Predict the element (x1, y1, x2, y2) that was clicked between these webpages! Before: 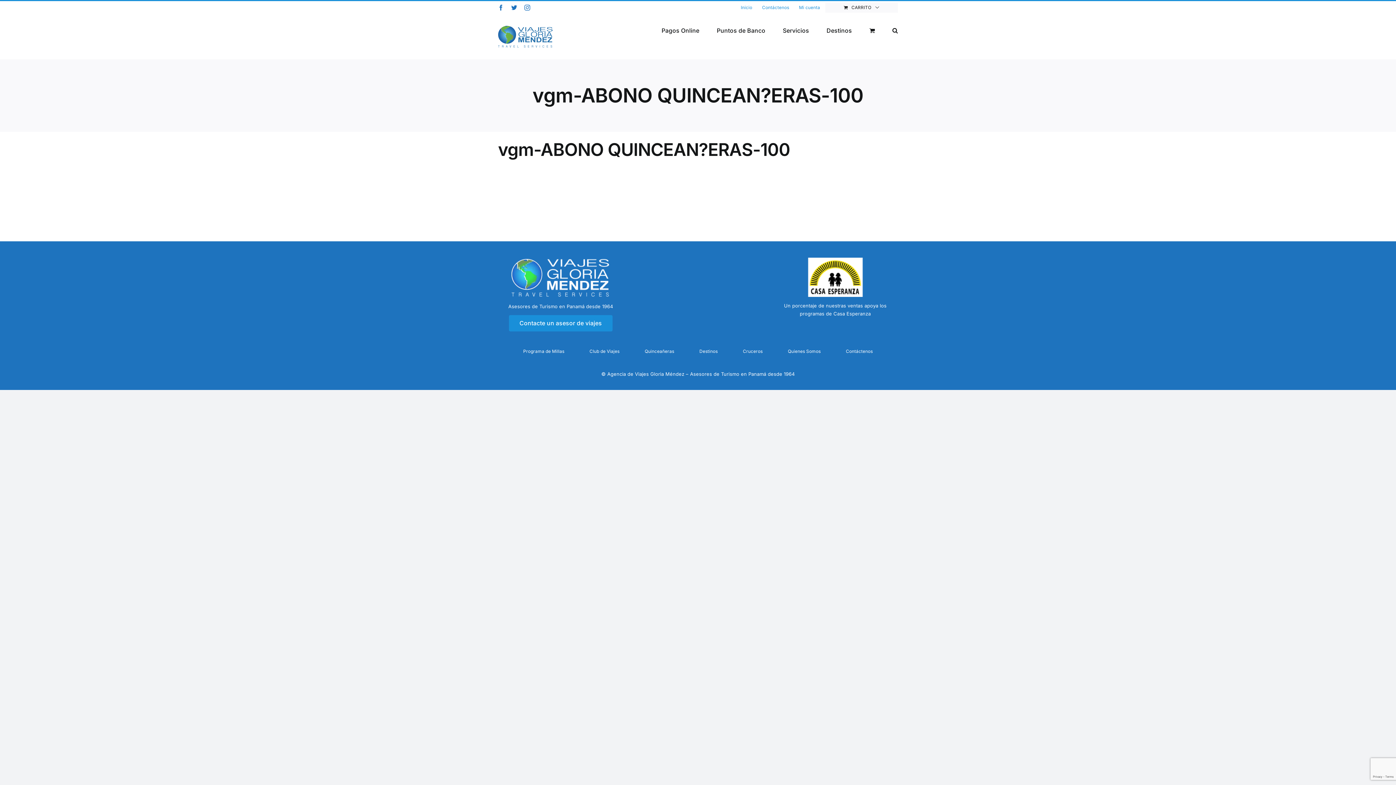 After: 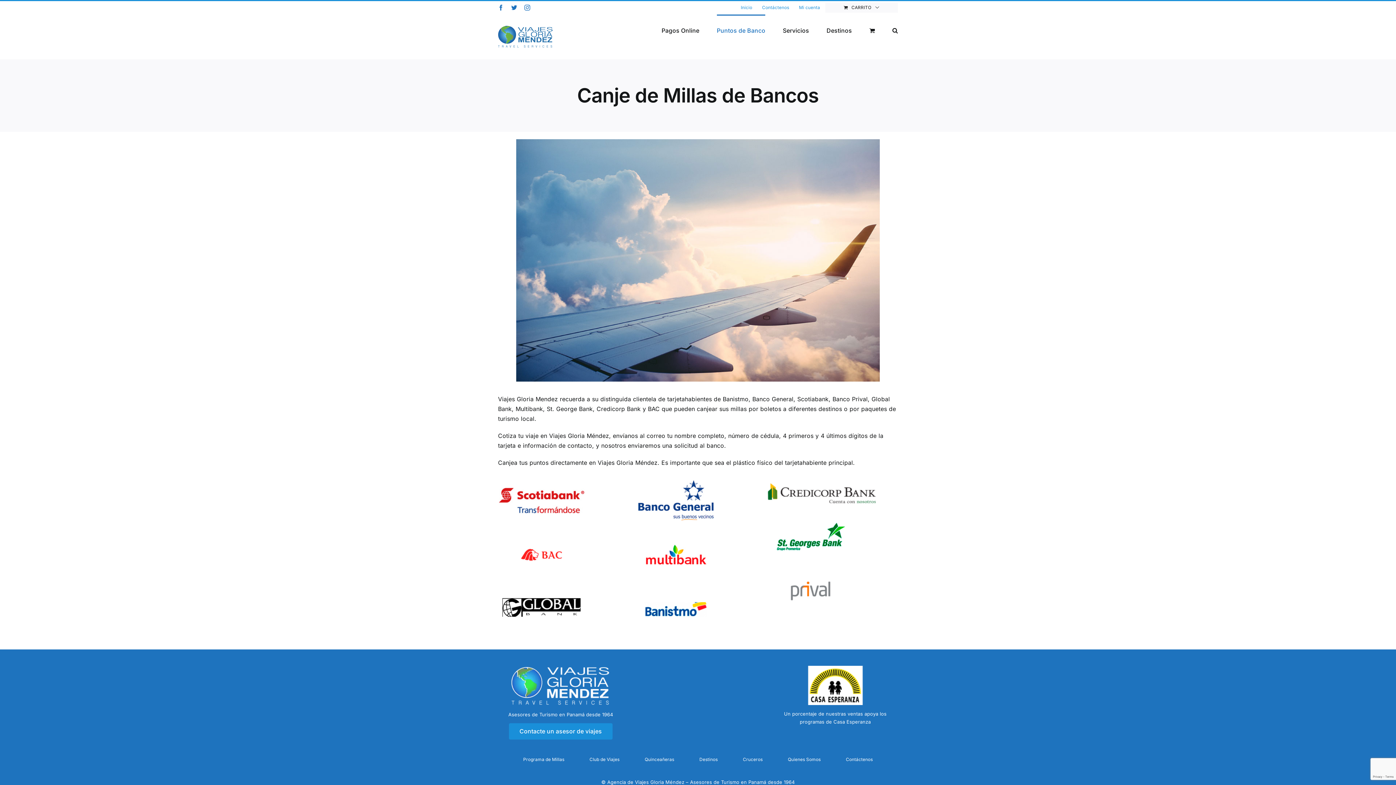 Action: bbox: (523, 347, 564, 355) label: Programa de Millas